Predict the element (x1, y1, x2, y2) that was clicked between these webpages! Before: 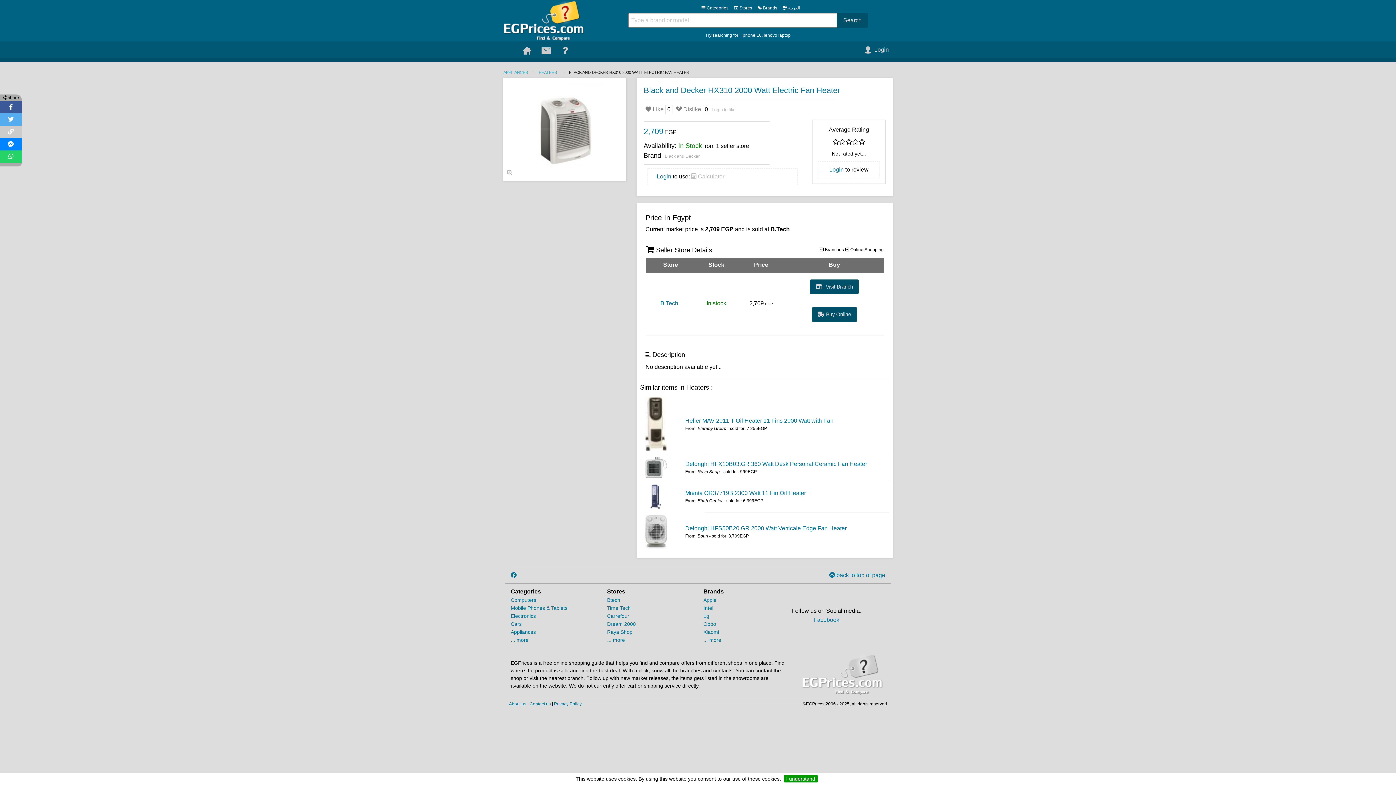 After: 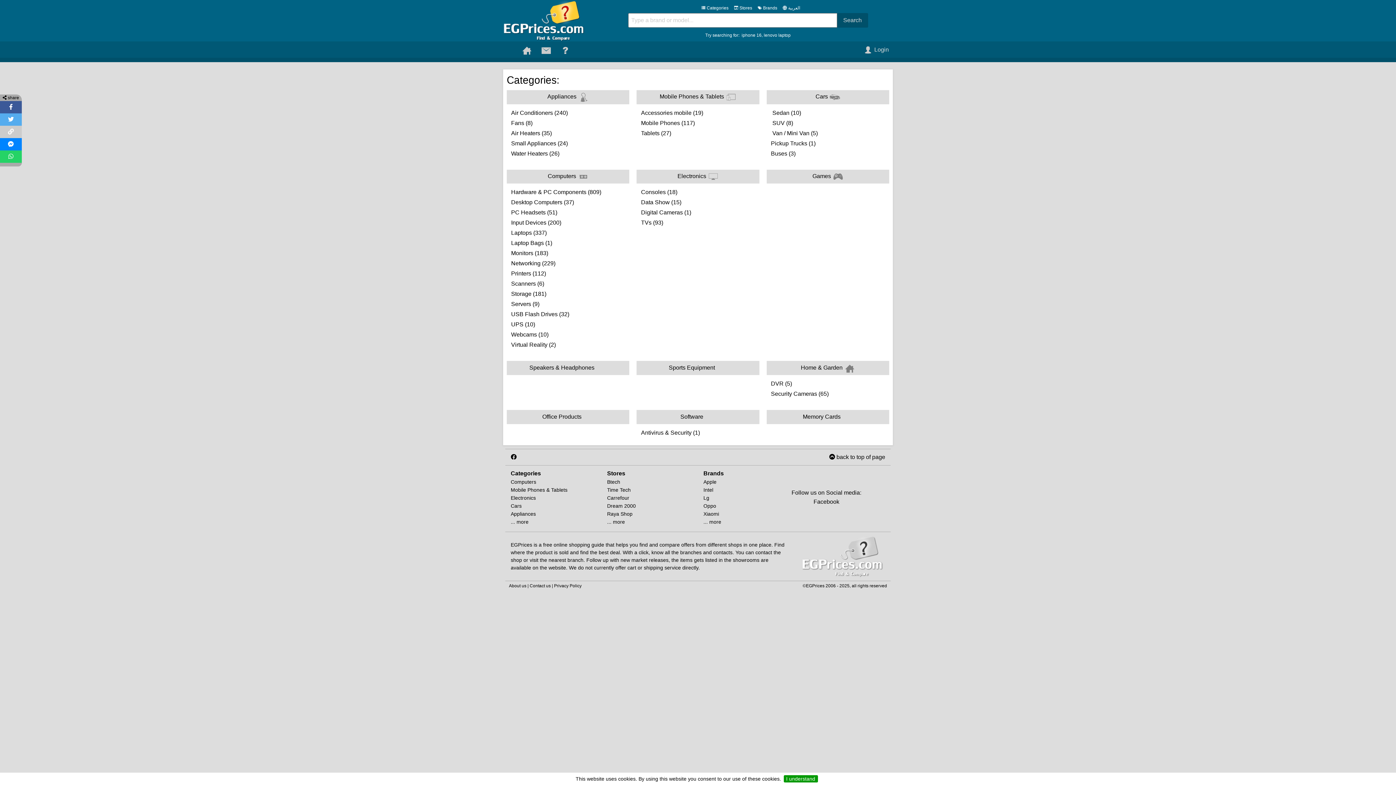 Action: label:  Categories bbox: (701, 5, 728, 10)